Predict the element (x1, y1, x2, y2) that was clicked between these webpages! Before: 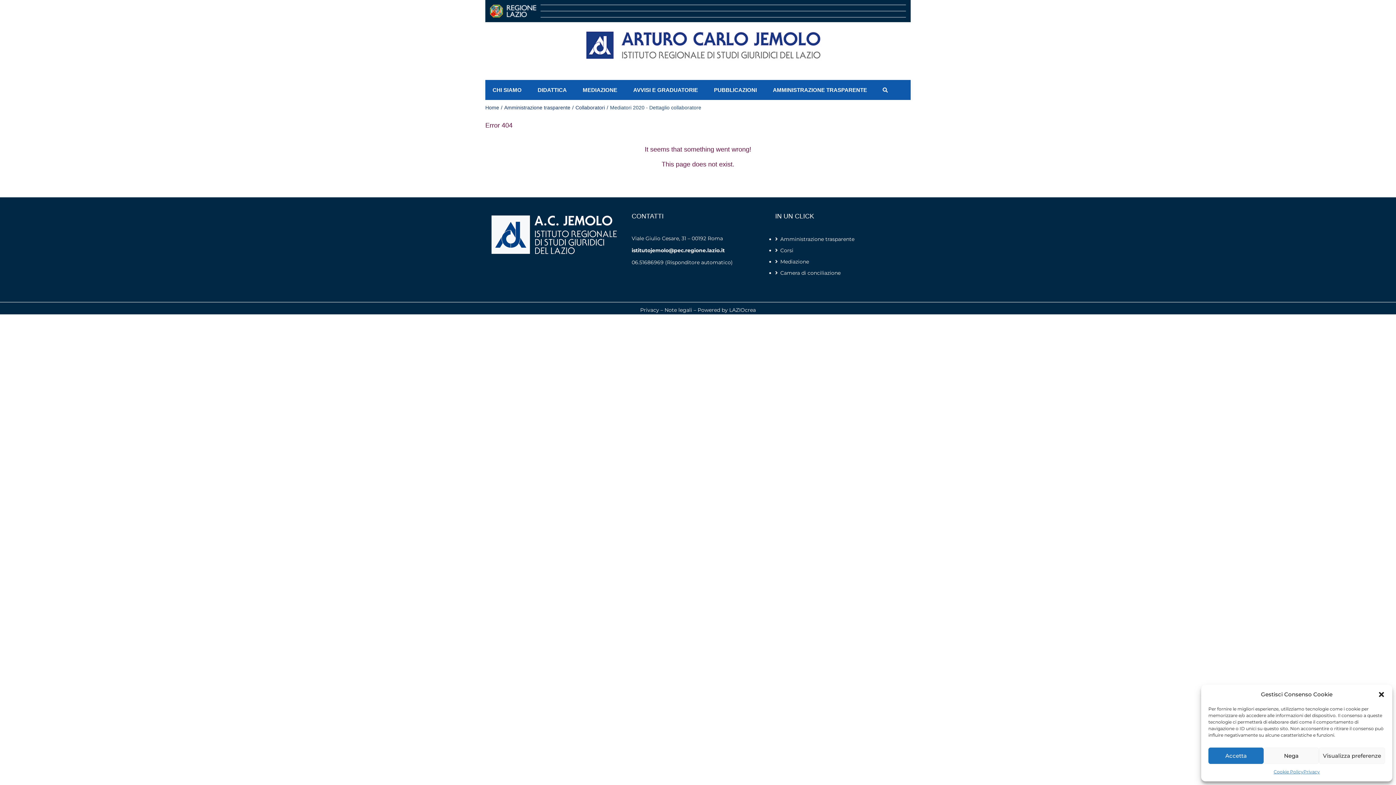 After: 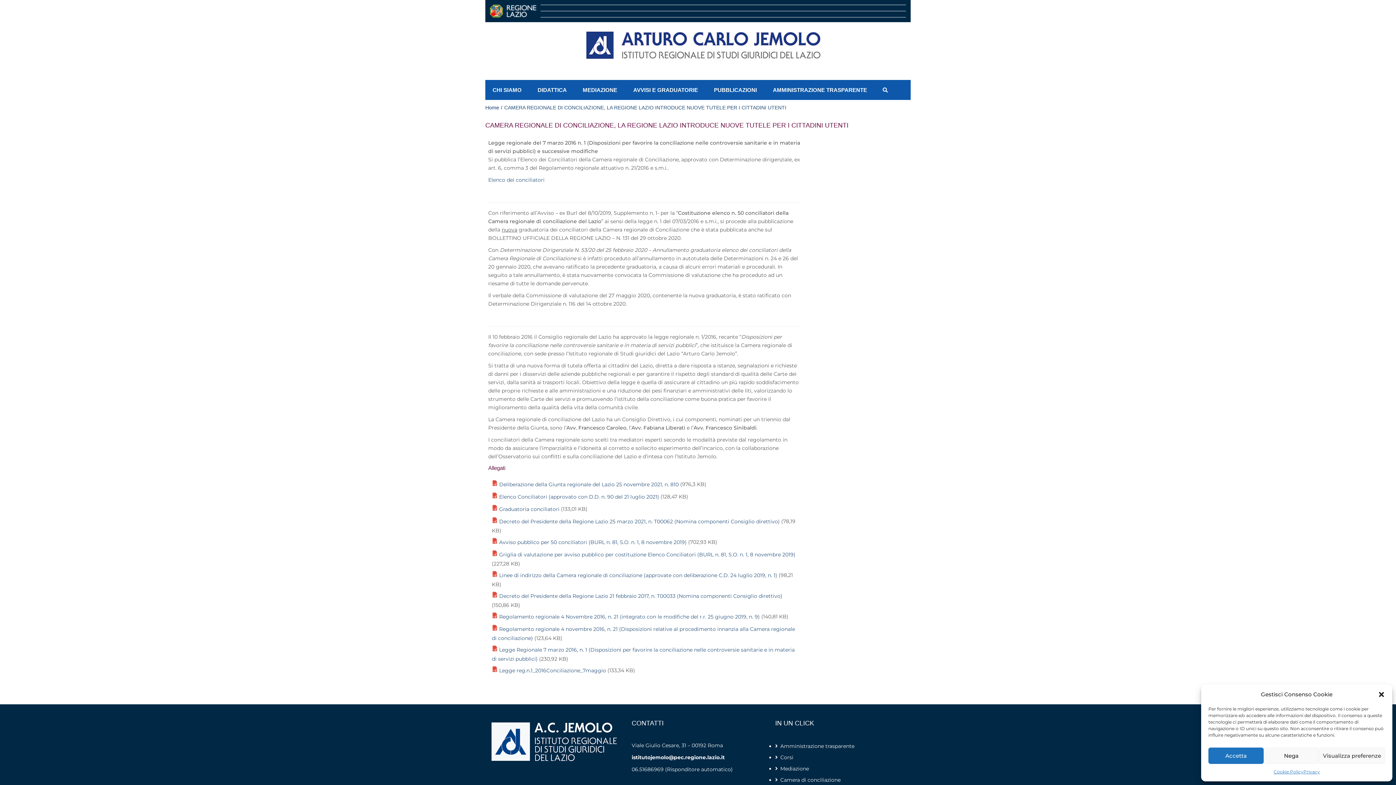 Action: bbox: (775, 268, 907, 277) label: Camera di conciliazione